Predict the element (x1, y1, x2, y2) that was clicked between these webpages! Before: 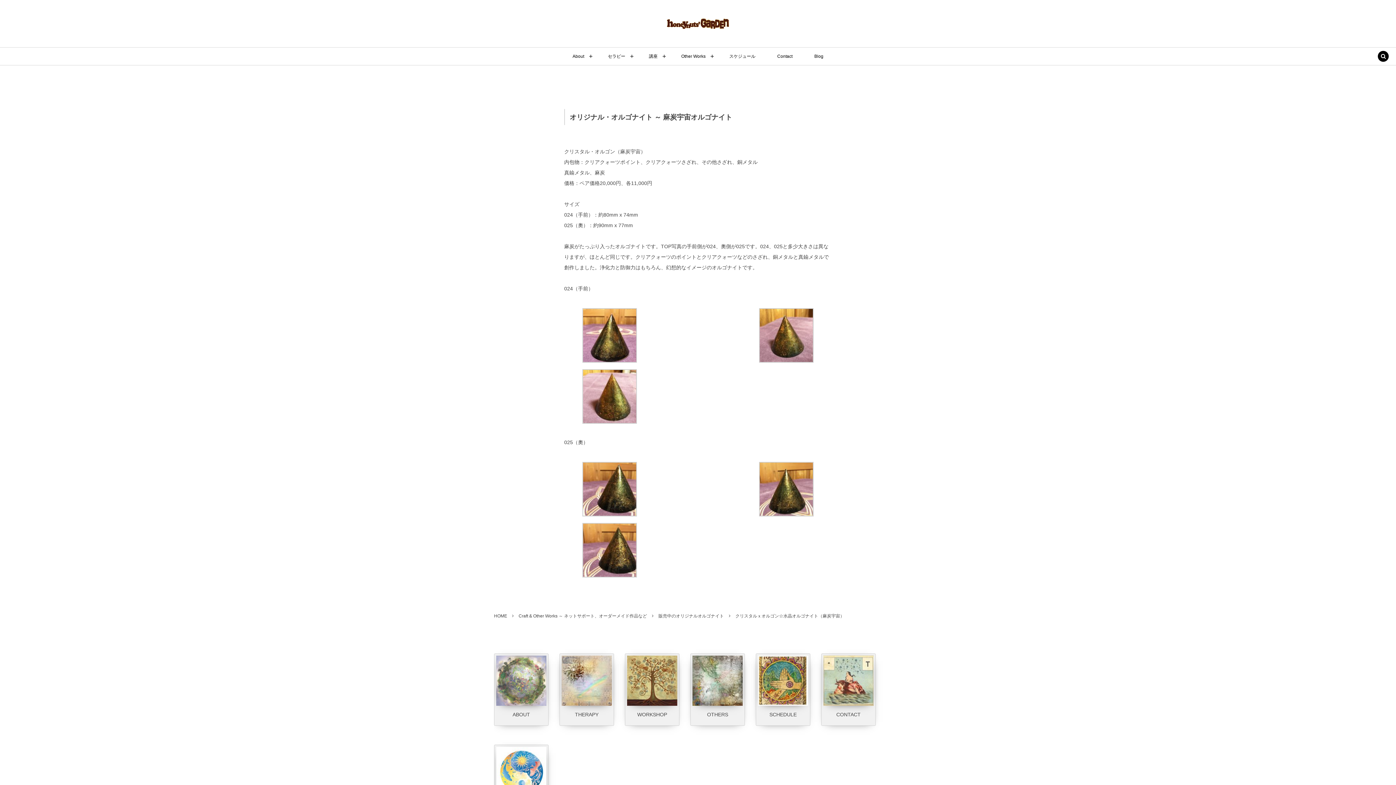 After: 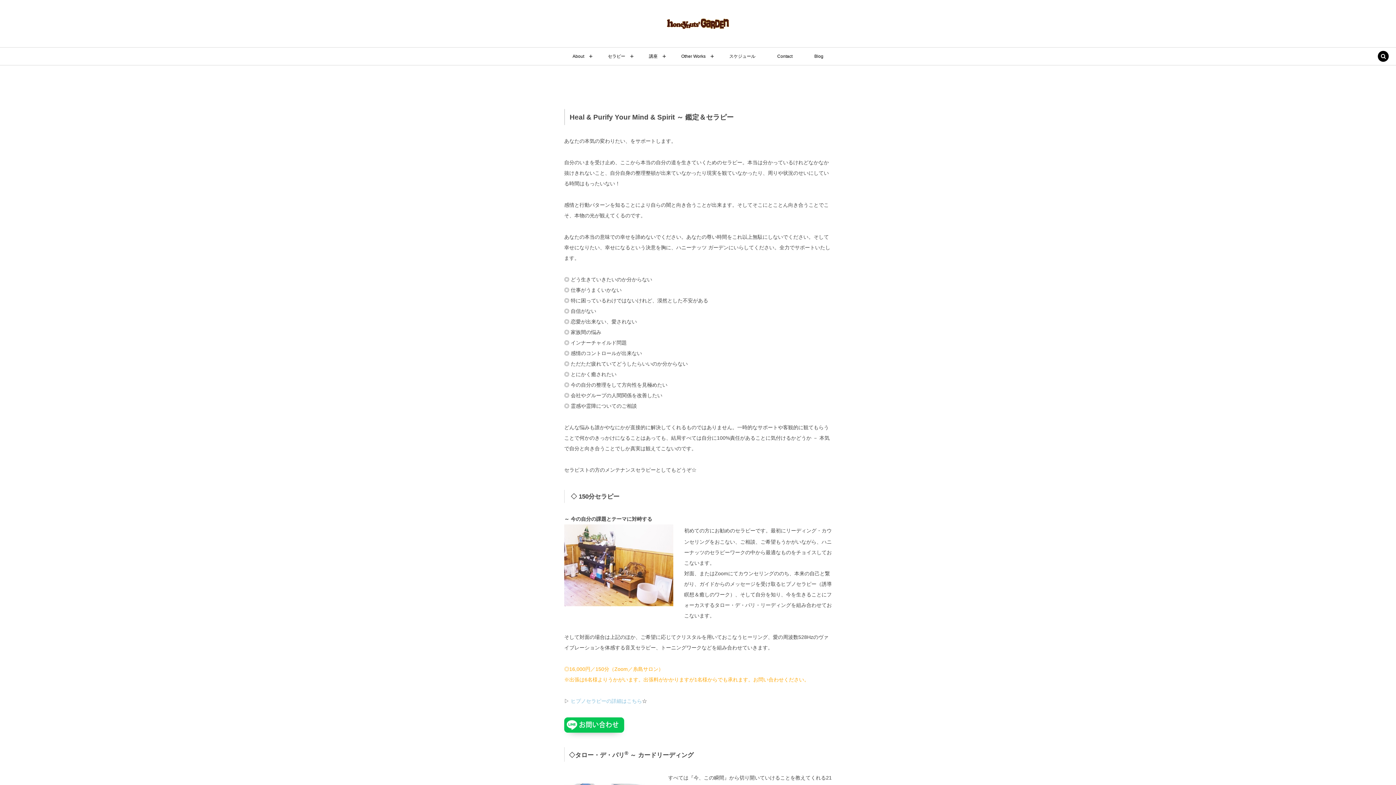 Action: label: セラピー bbox: (608, 47, 625, 65)